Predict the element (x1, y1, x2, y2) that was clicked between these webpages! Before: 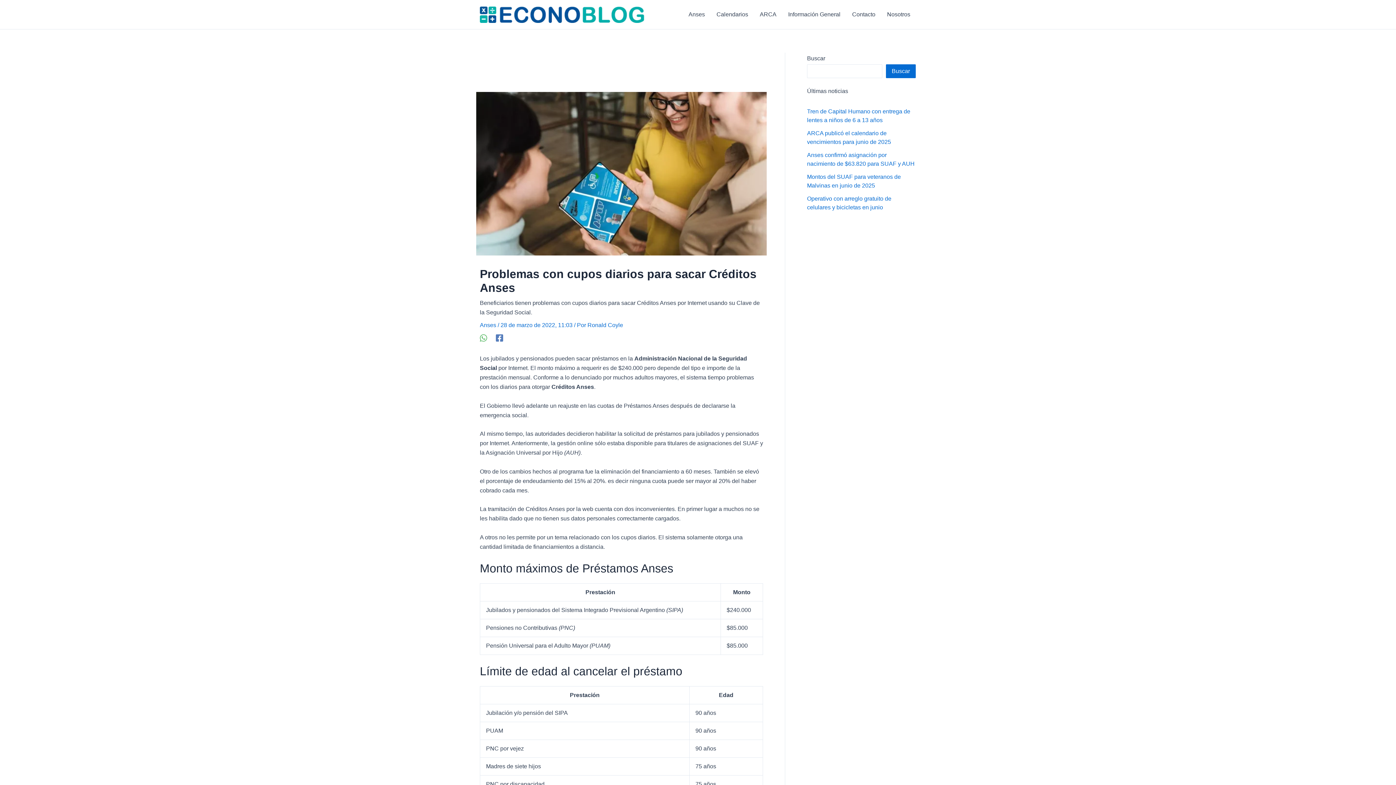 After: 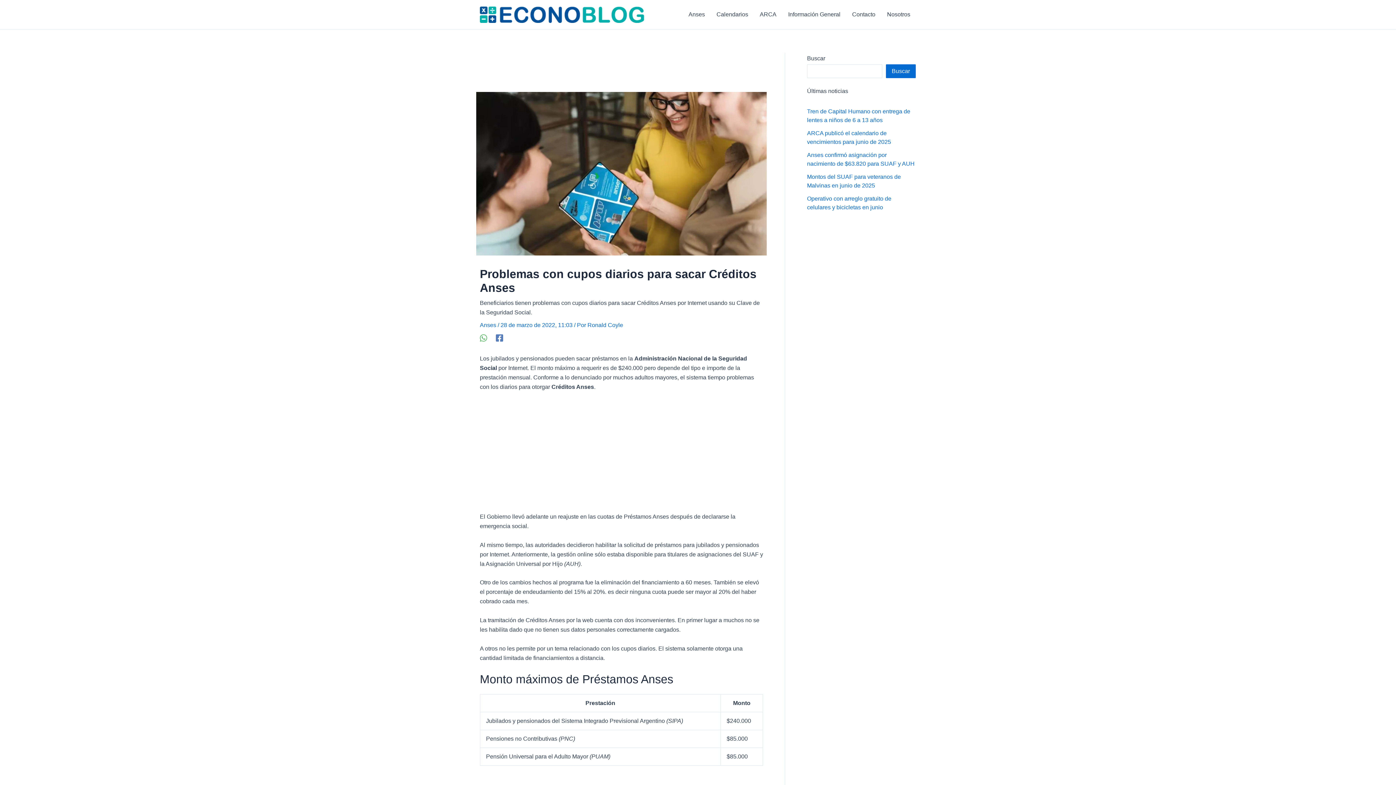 Action: label: Facebook bbox: (496, 334, 503, 341)